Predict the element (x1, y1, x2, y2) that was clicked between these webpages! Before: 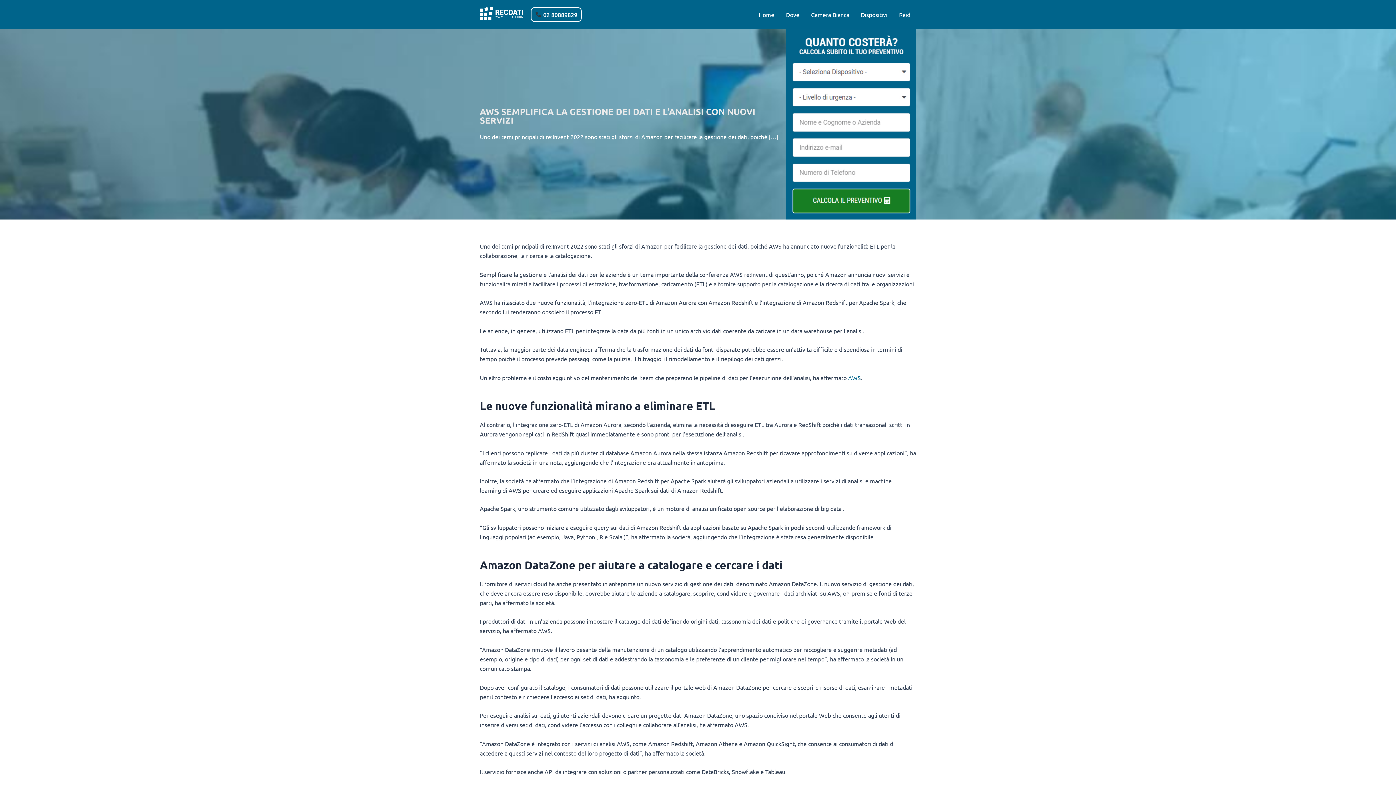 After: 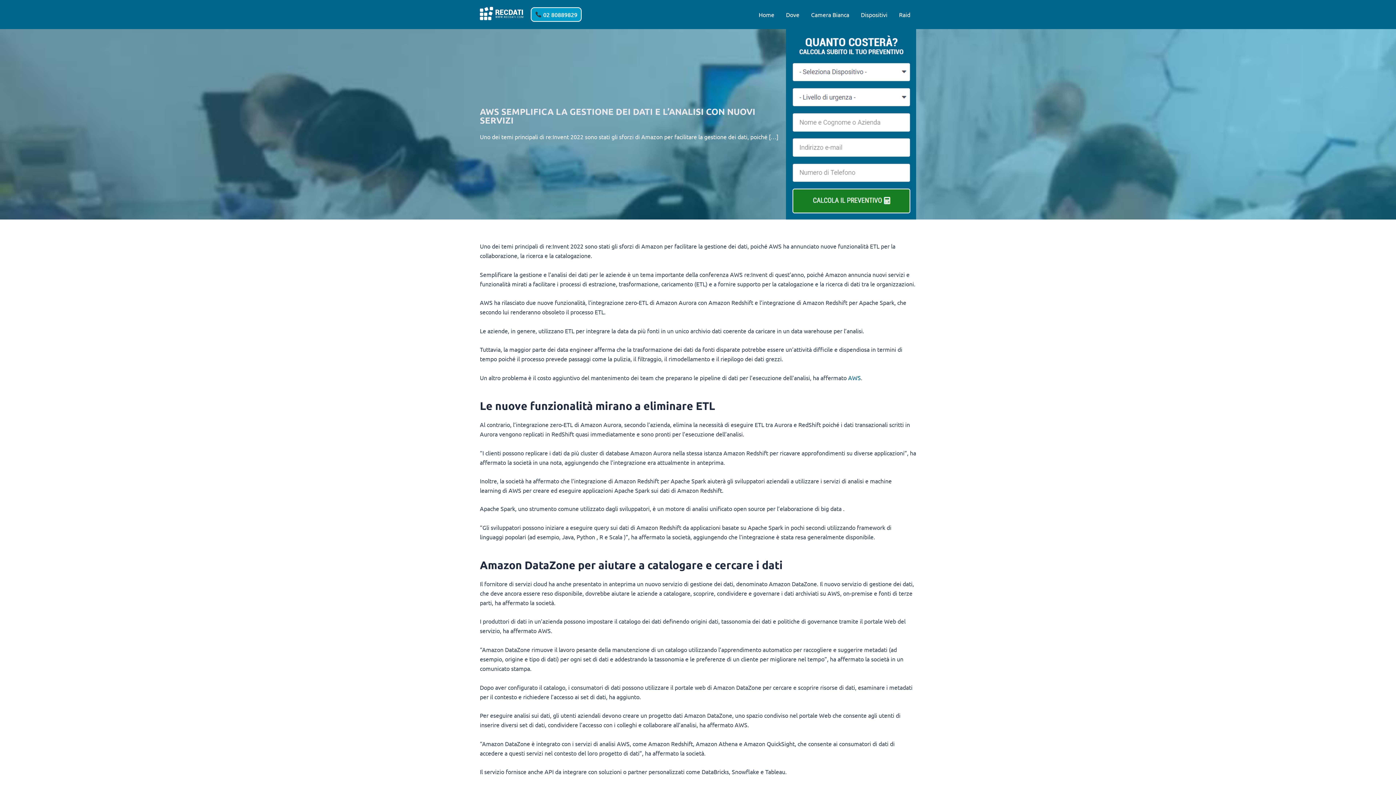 Action: bbox: (530, 7, 581, 21) label: 📞 02 80889829